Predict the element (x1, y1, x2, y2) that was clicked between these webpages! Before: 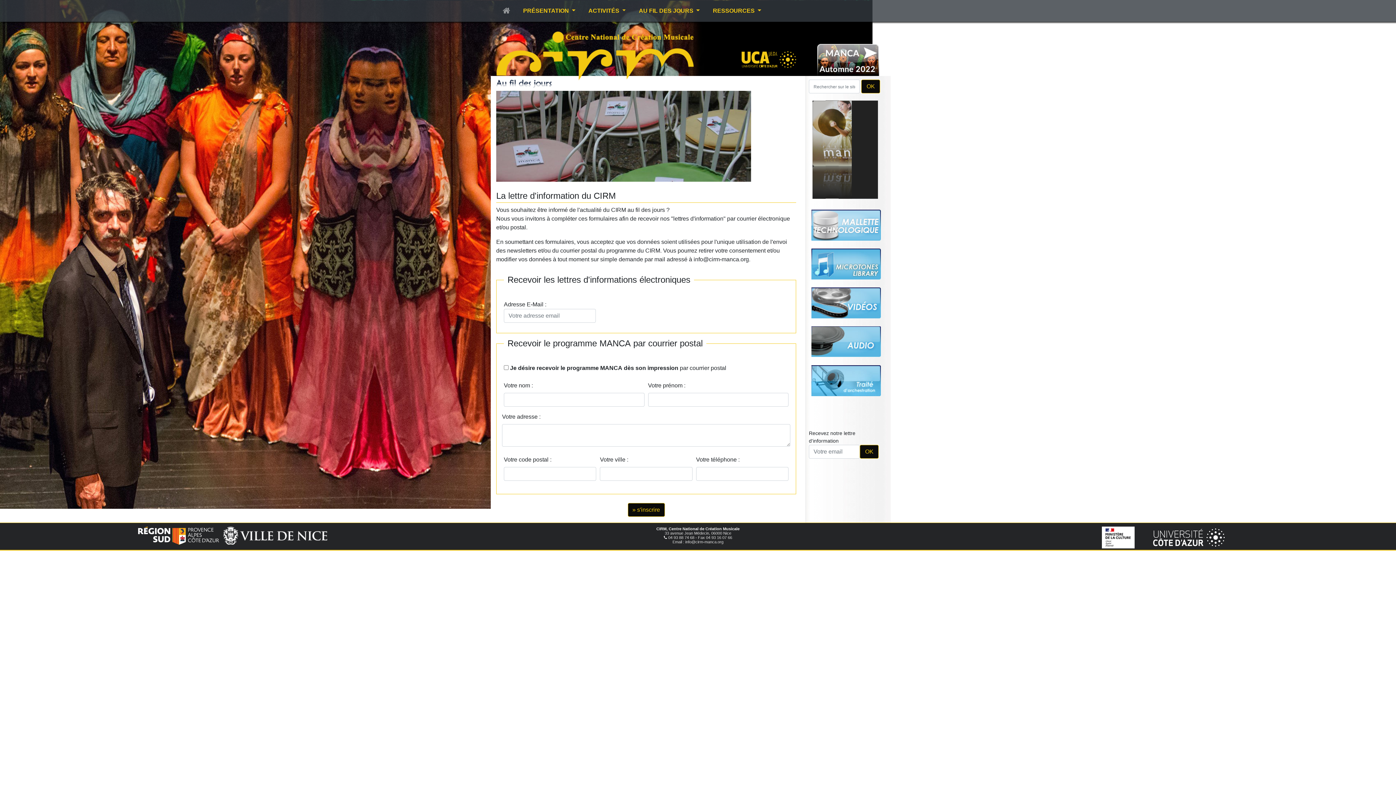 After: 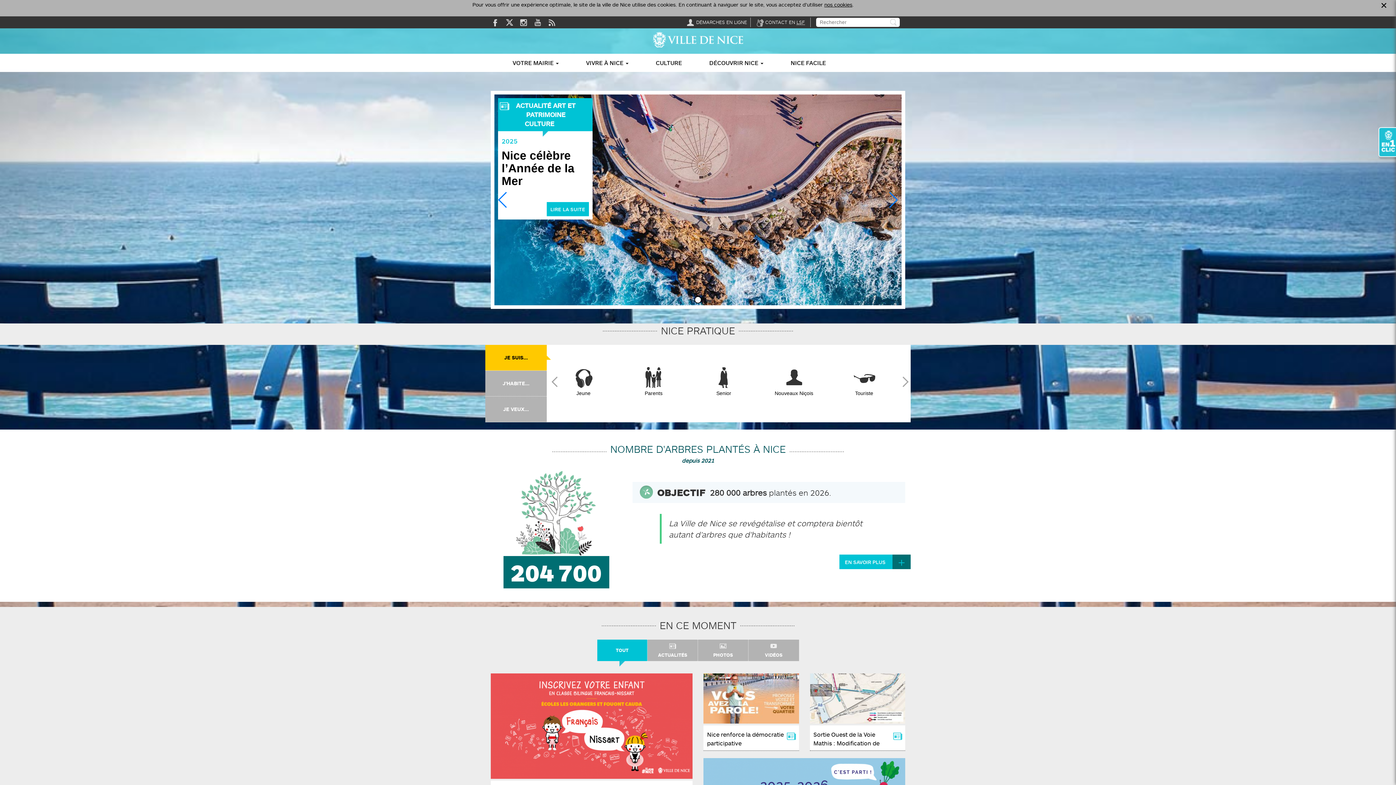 Action: bbox: (220, 533, 327, 537)